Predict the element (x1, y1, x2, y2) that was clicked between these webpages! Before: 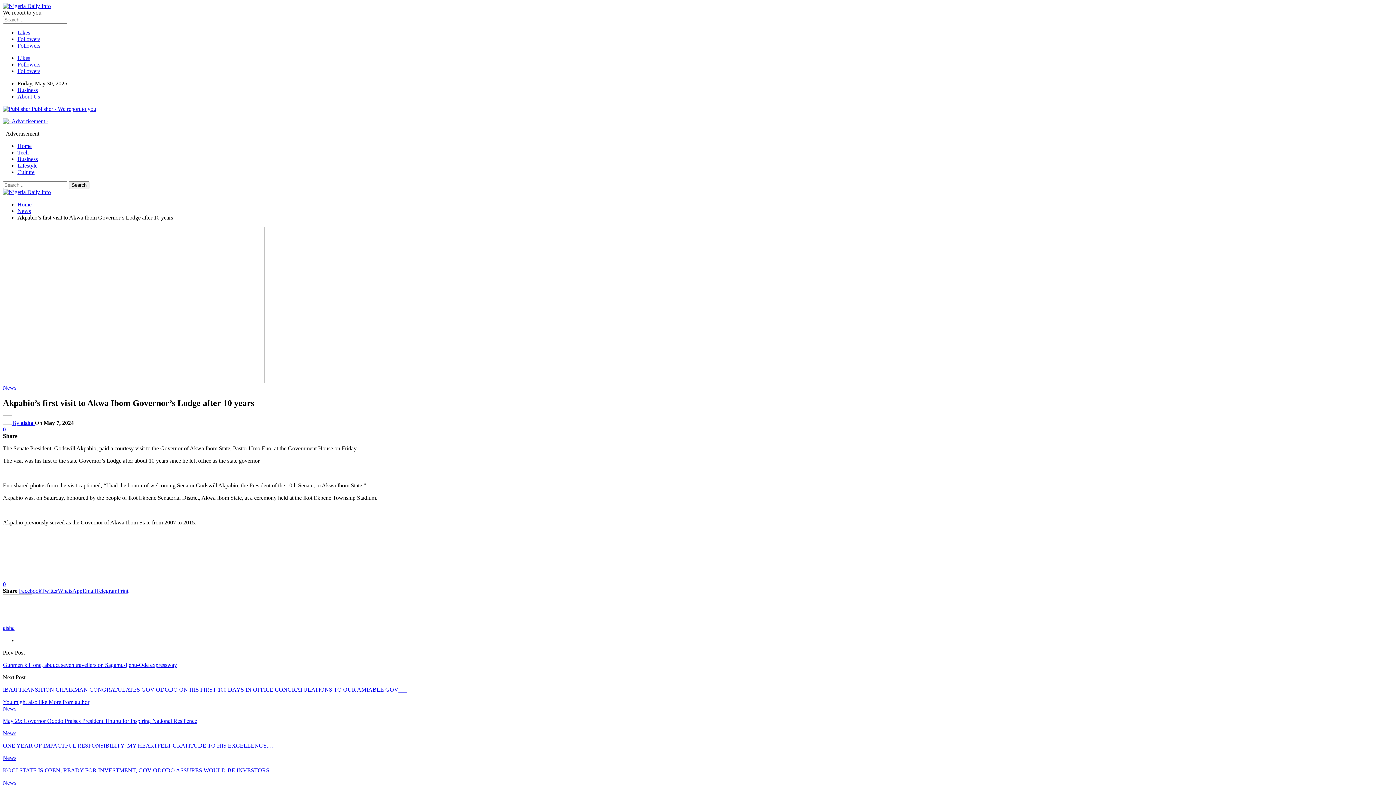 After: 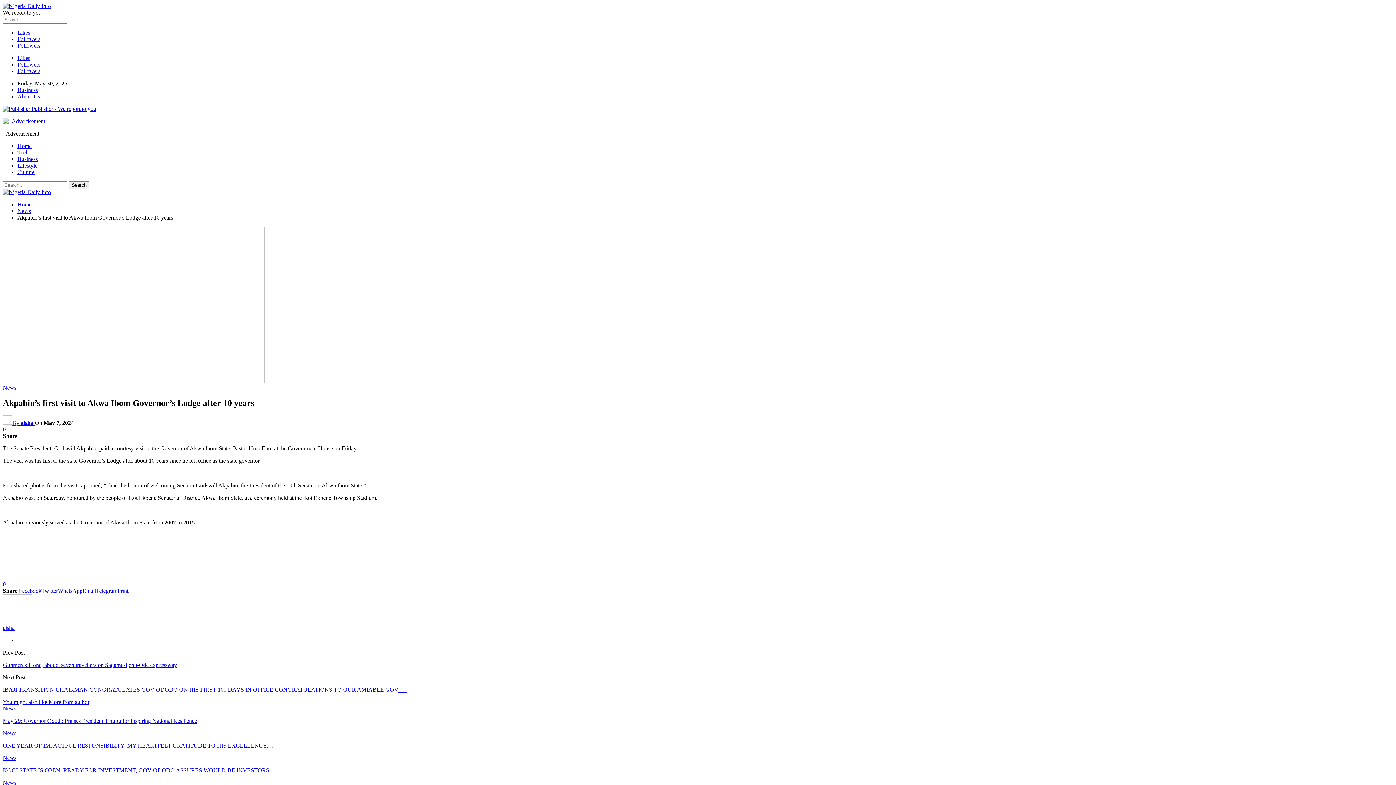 Action: bbox: (57, 587, 82, 594) label: WhatsApp